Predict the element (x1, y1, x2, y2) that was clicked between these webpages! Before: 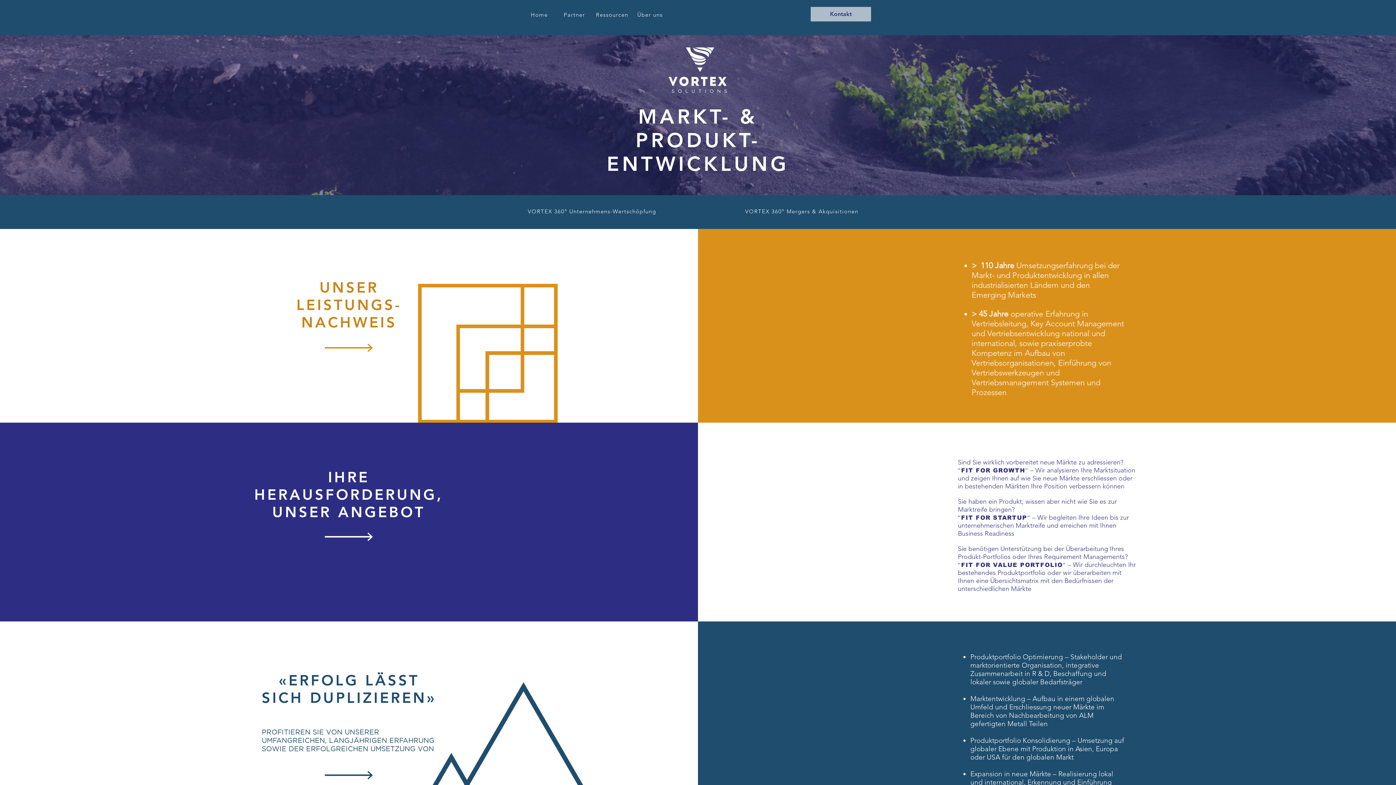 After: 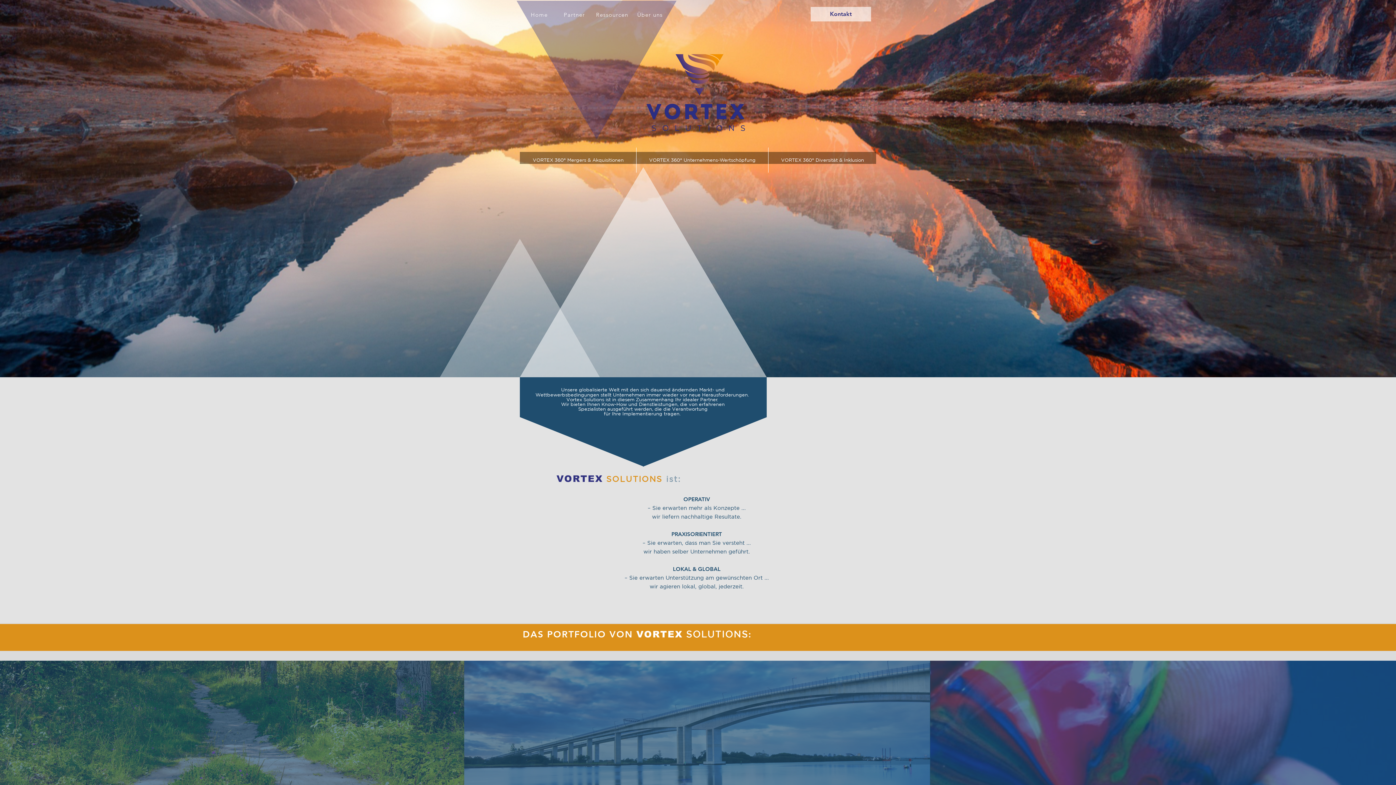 Action: label: Home bbox: (524, 8, 556, 20)